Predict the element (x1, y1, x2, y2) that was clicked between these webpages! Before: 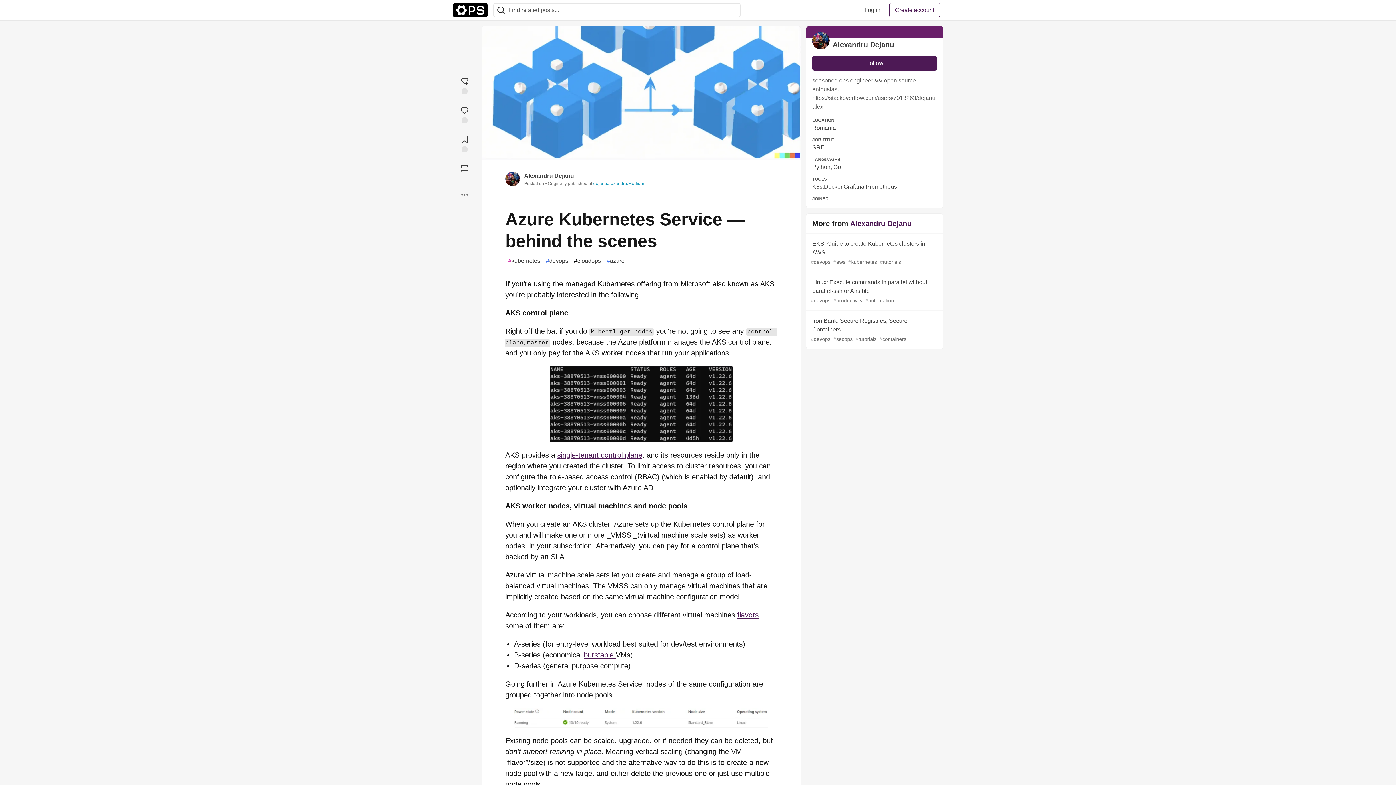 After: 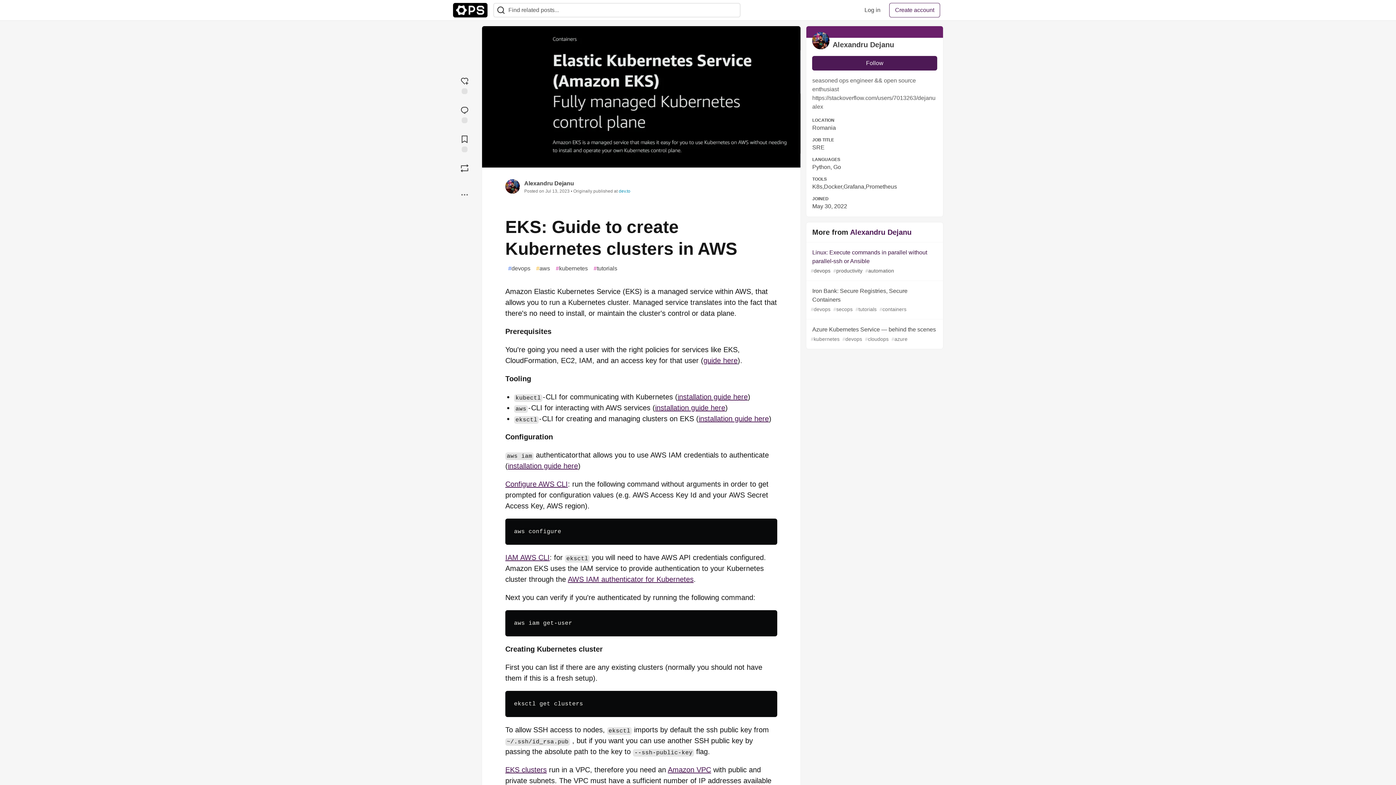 Action: bbox: (806, 233, 943, 272) label: EKS: Guide to create Kubernetes clusters in AWS
#devops #aws #kubernetes #tutorials